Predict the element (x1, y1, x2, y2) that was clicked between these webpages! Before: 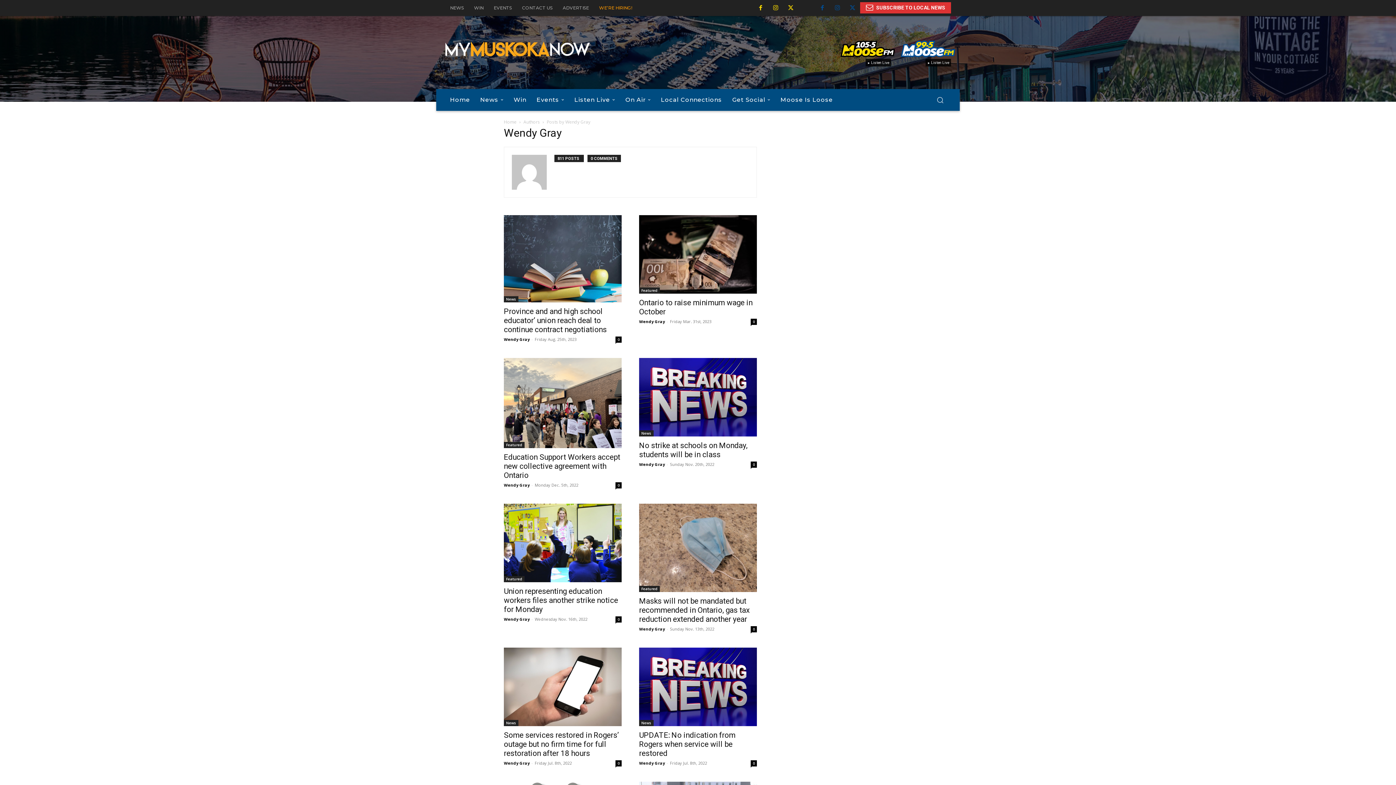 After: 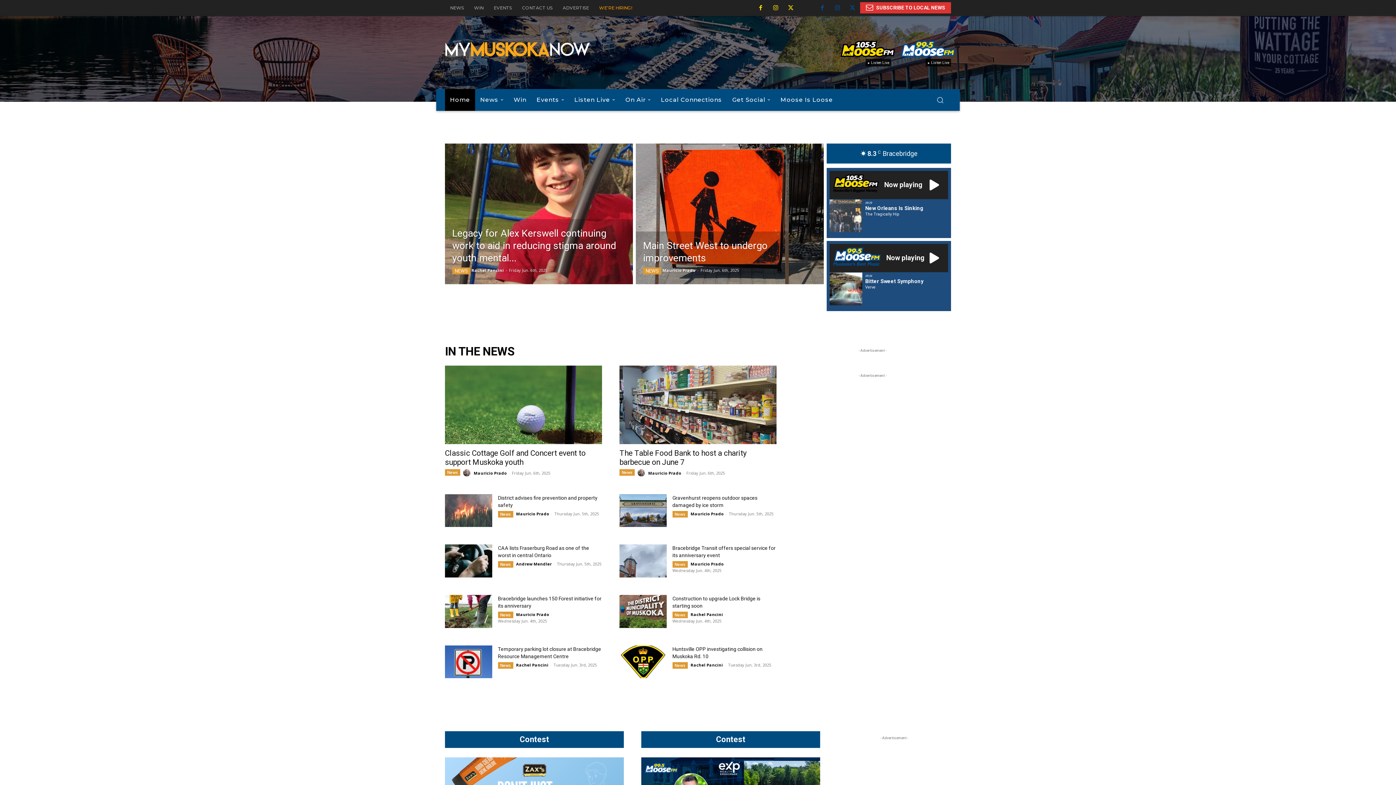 Action: bbox: (445, 40, 590, 56)